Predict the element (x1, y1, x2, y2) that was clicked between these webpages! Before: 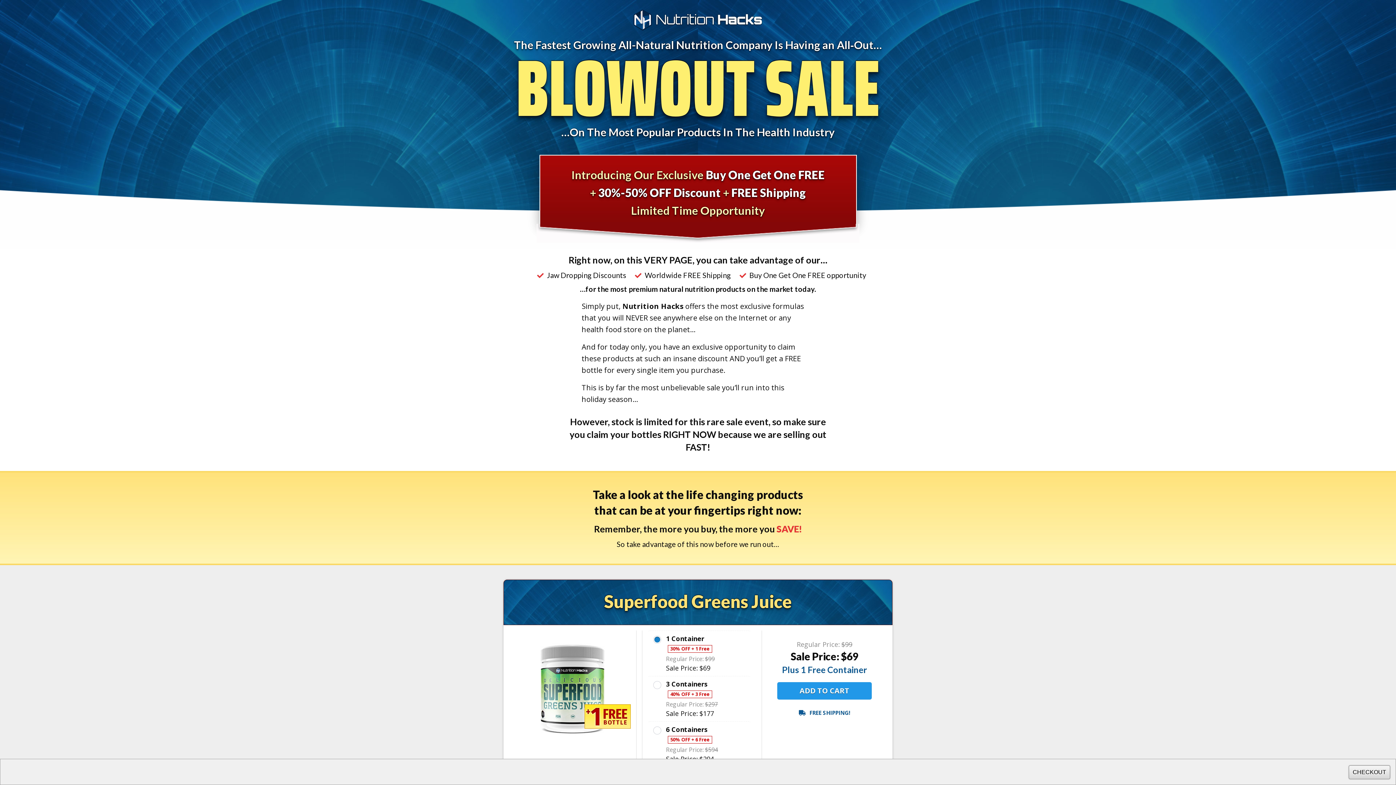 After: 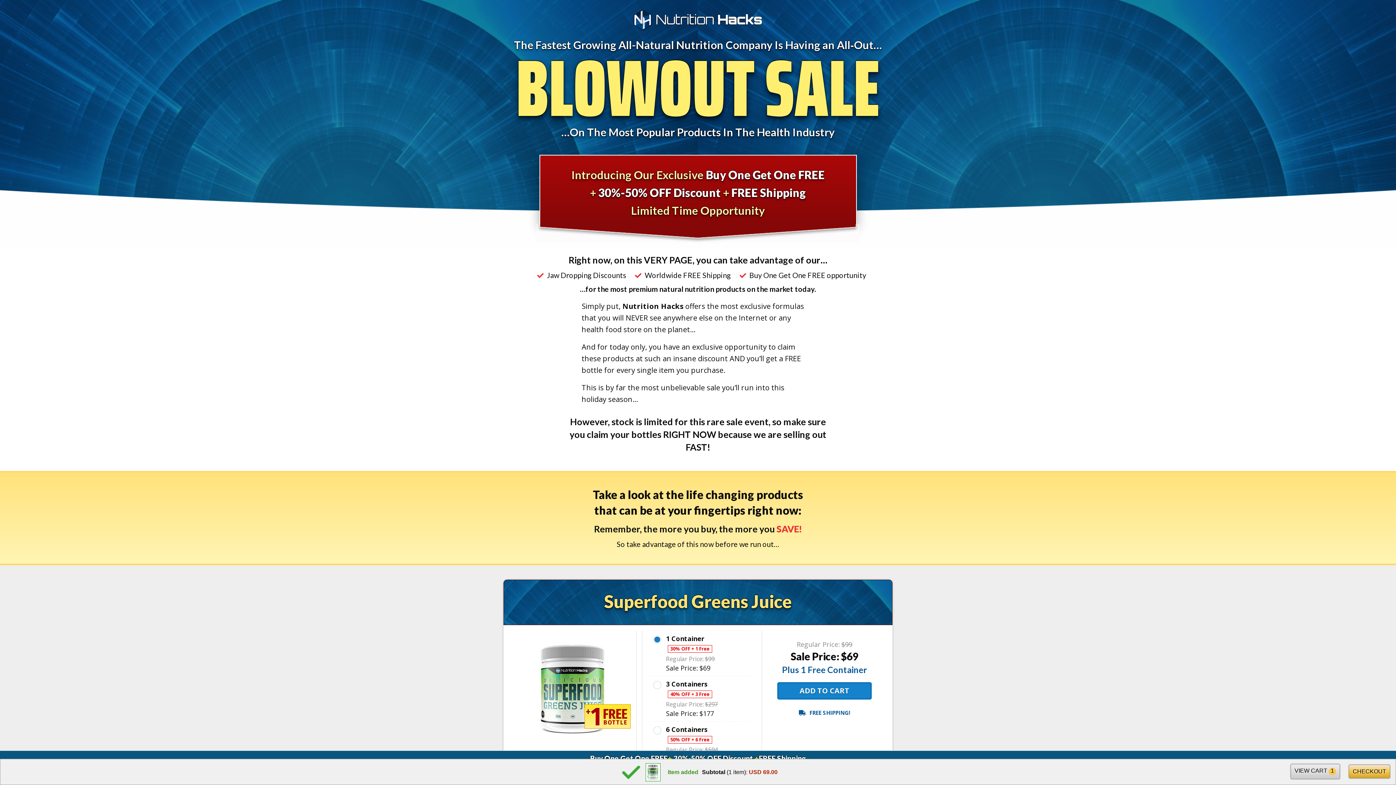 Action: bbox: (777, 682, 872, 700) label: ADD TO CART